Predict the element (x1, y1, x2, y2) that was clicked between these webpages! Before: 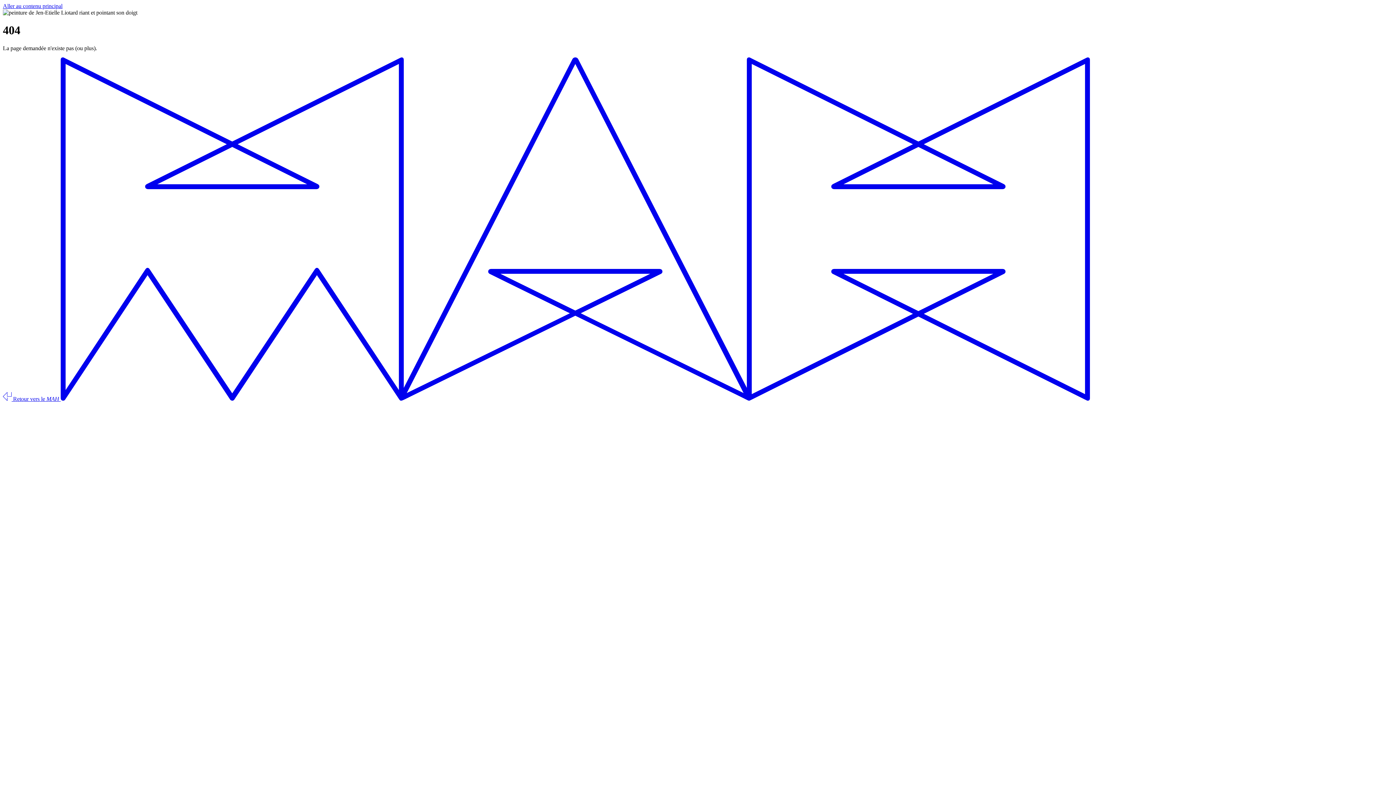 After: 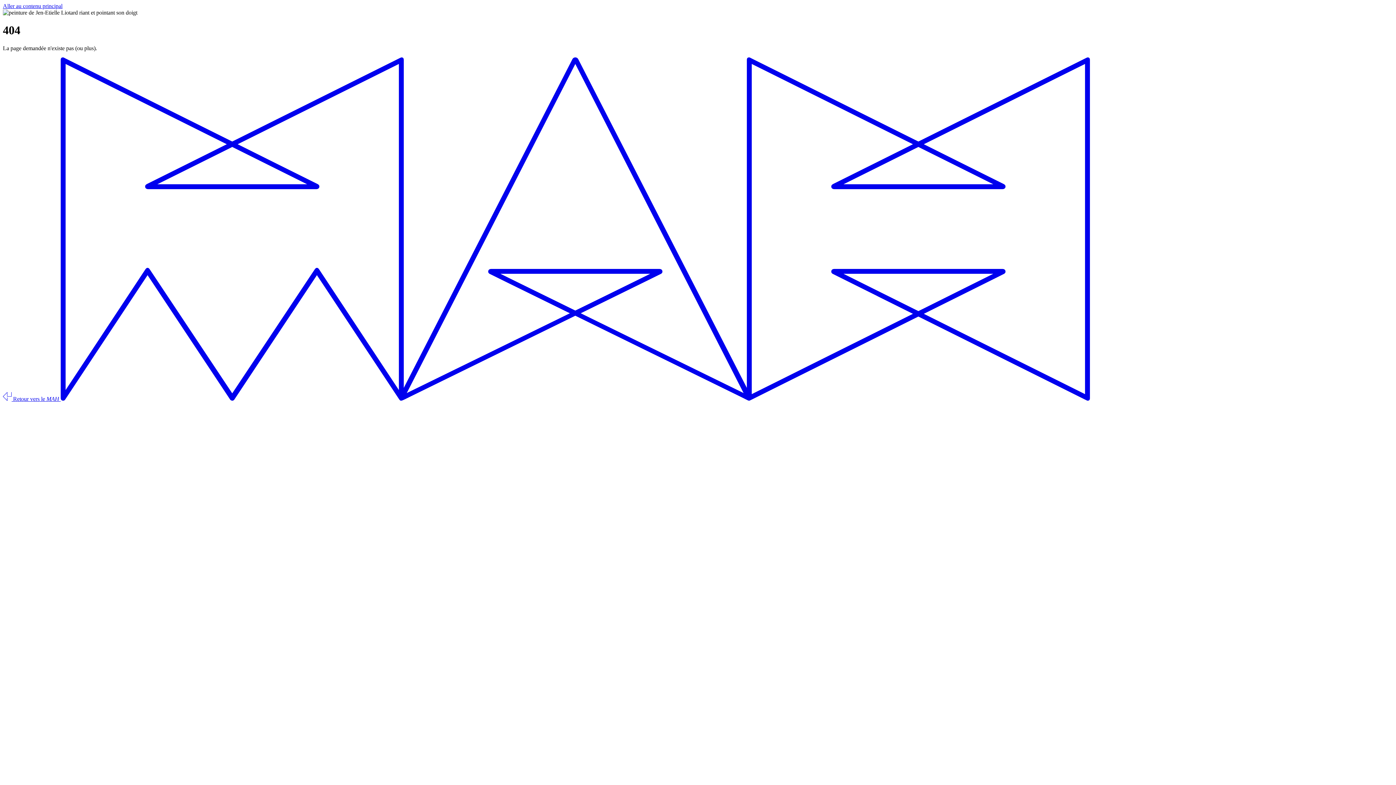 Action: label: Aller au contenu principal bbox: (2, 2, 62, 9)